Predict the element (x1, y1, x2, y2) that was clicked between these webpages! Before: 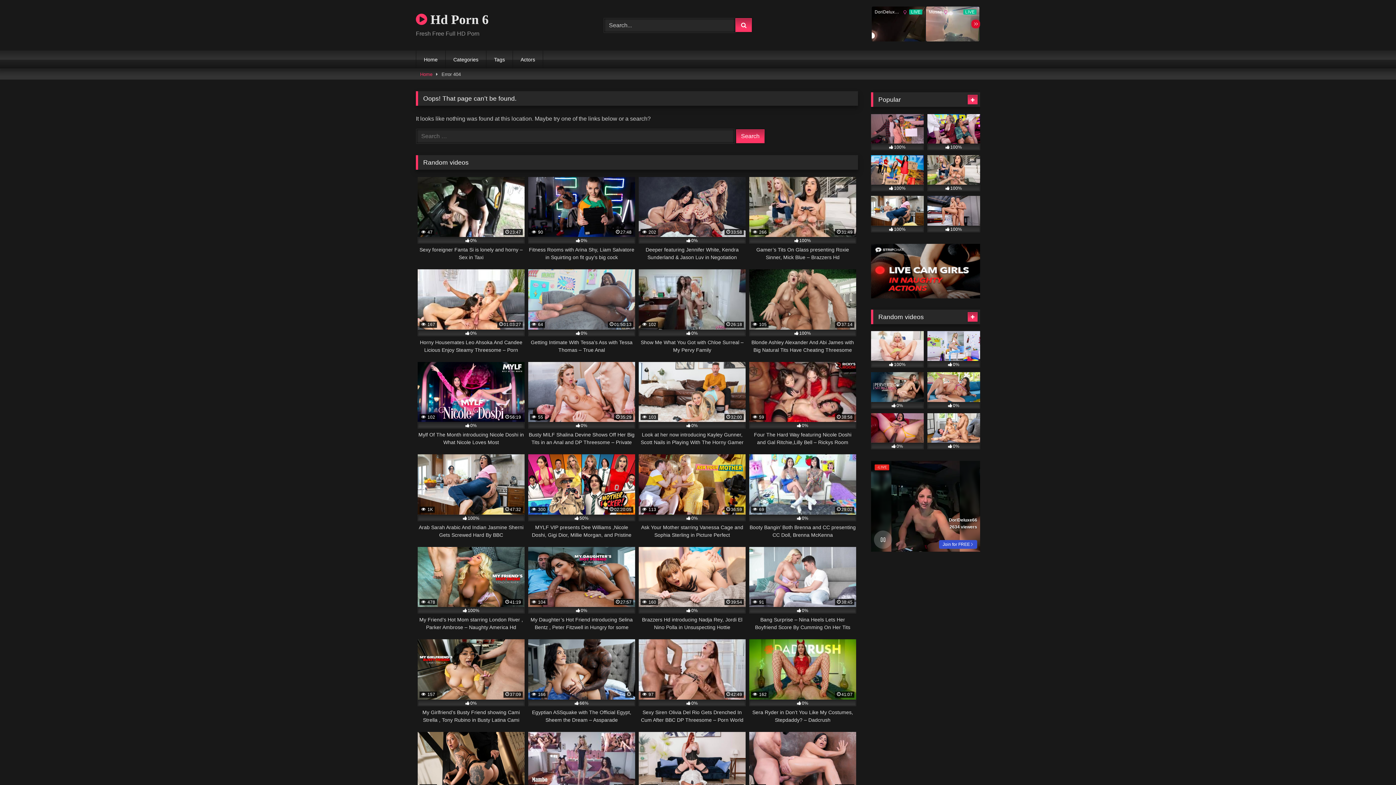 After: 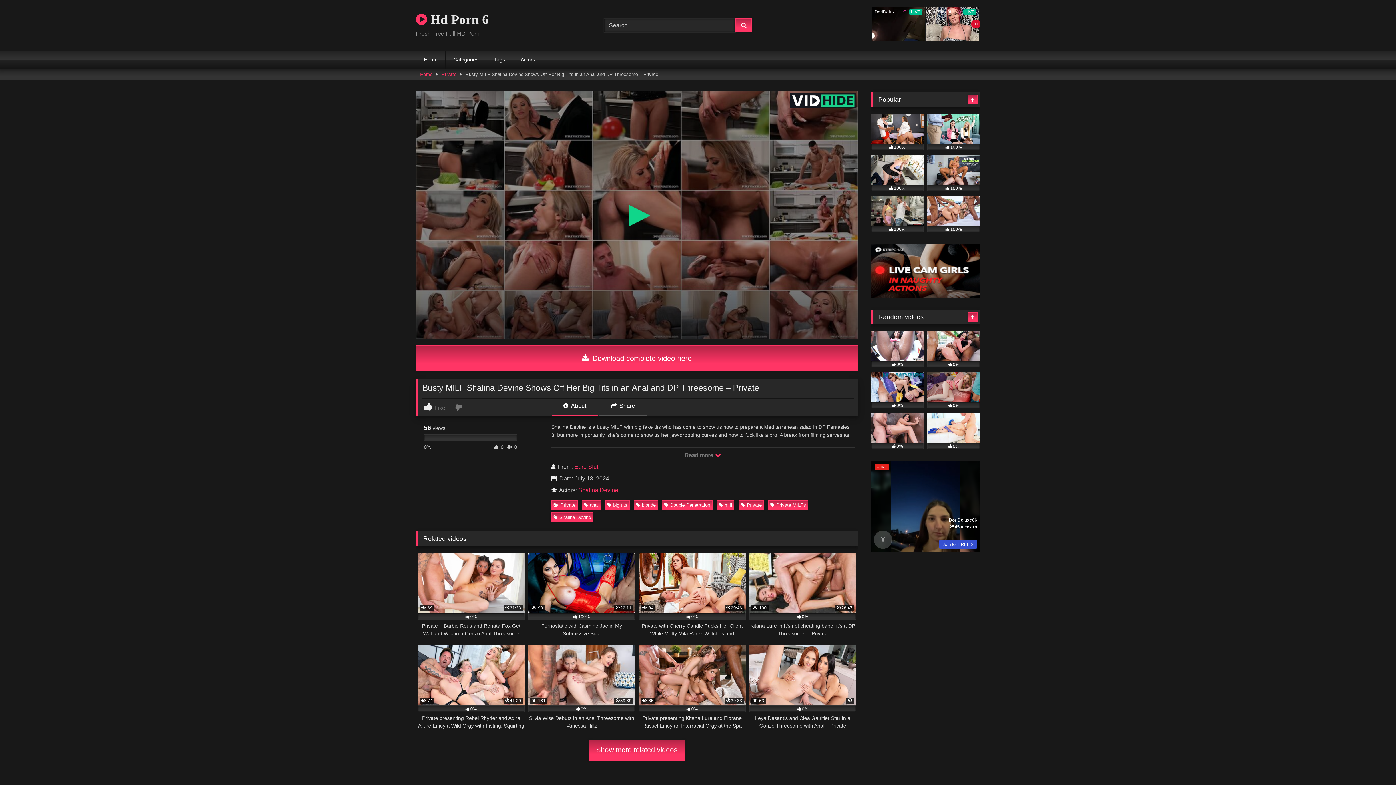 Action: label:  55
35:29
0%
Busty MILF Shalina Devine Shows Off Her Big Tits in an Anal and DP Threesome – Private bbox: (528, 362, 635, 446)